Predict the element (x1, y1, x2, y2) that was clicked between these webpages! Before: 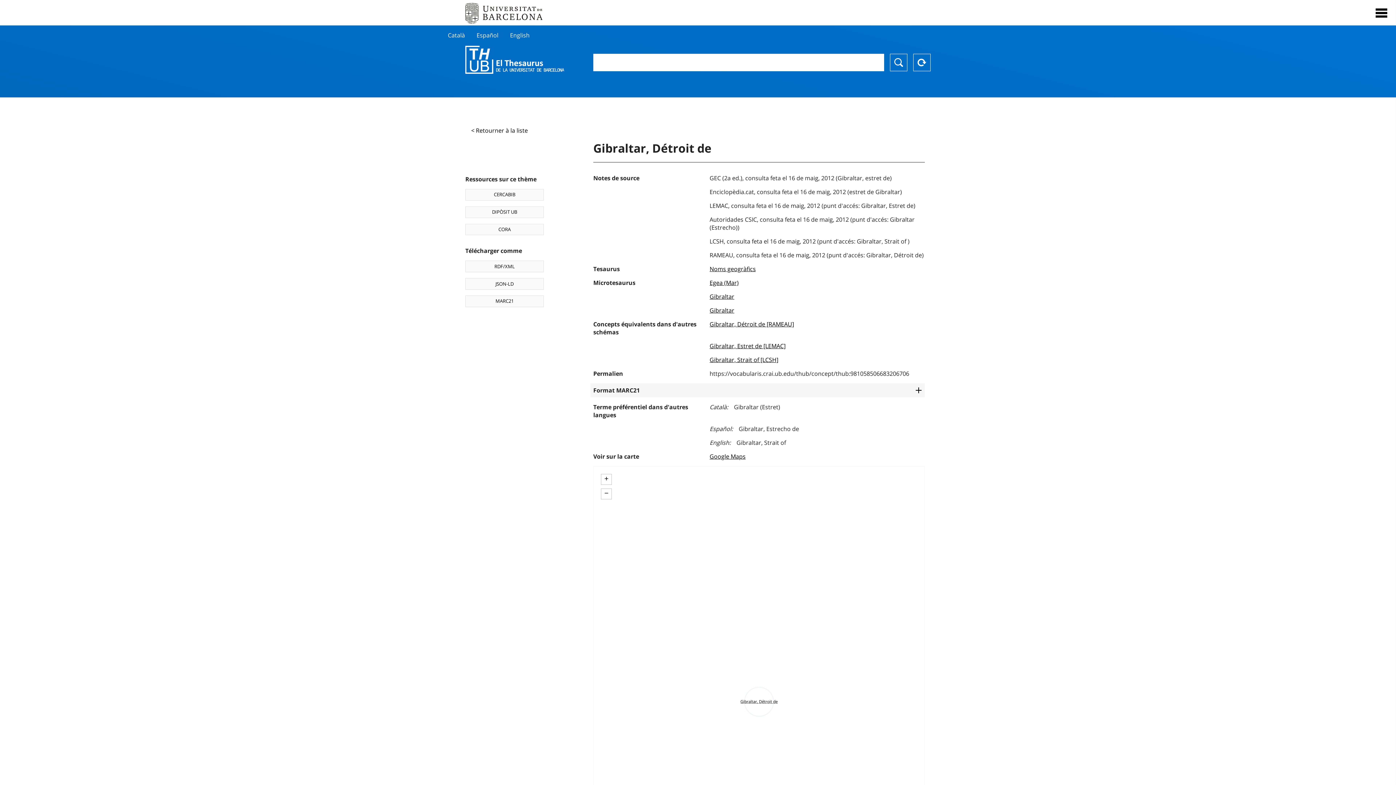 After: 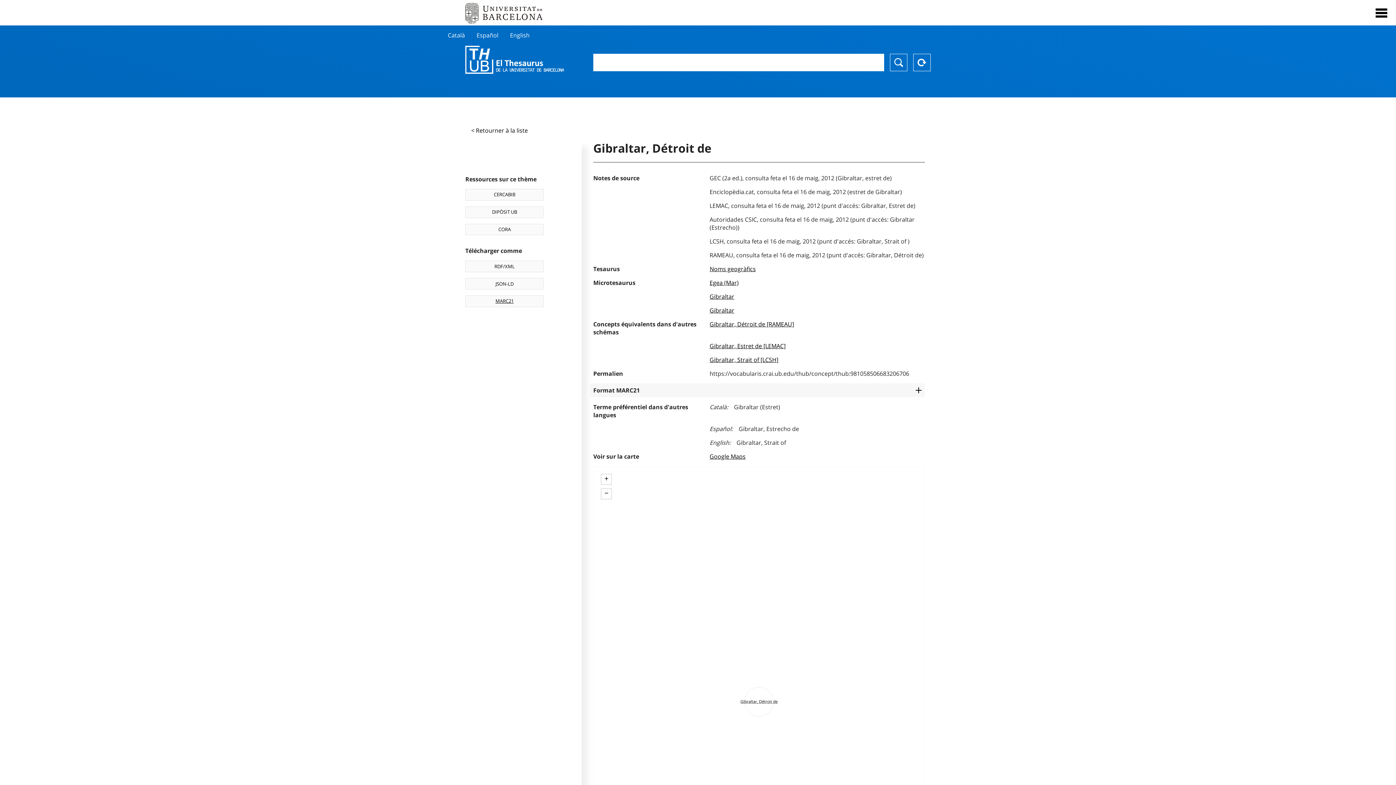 Action: bbox: (465, 295, 544, 307) label: MARC21